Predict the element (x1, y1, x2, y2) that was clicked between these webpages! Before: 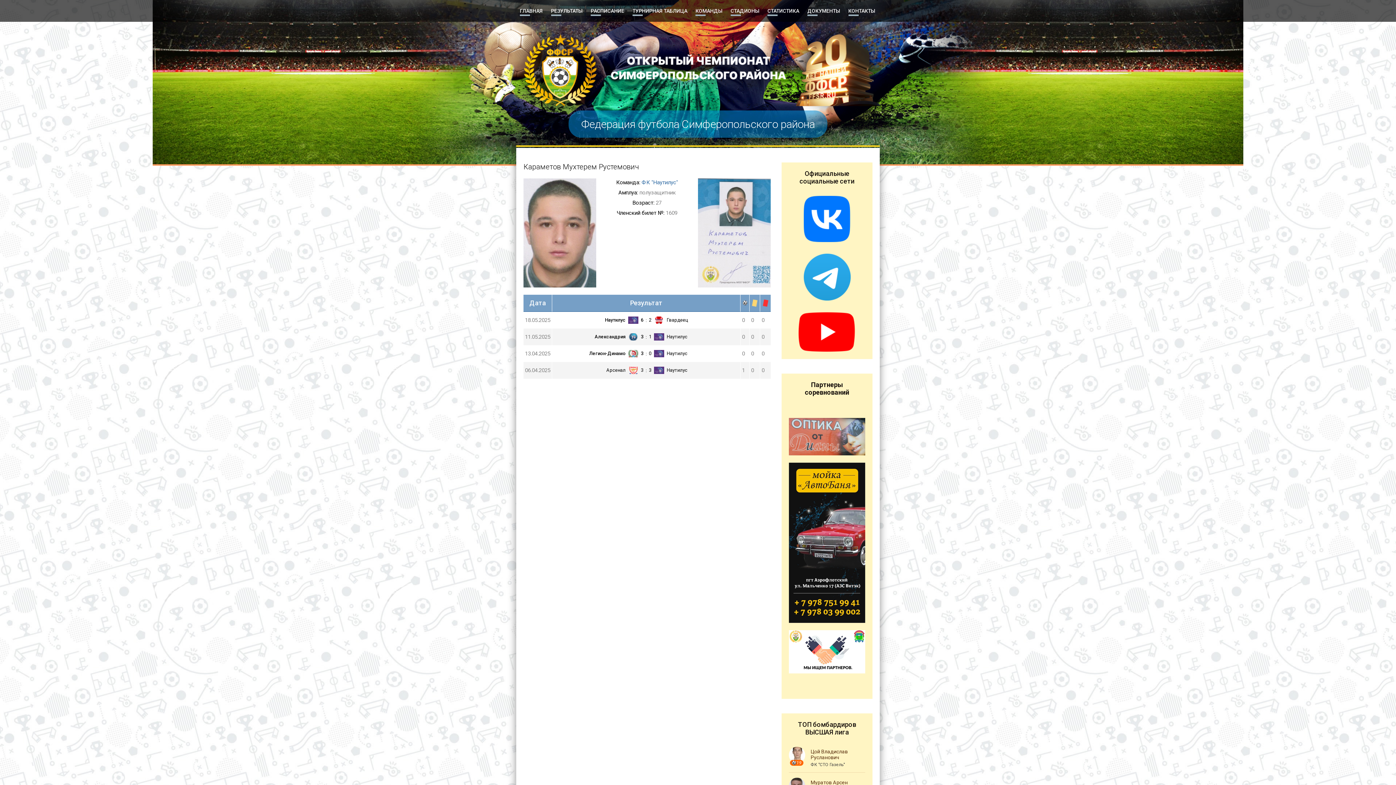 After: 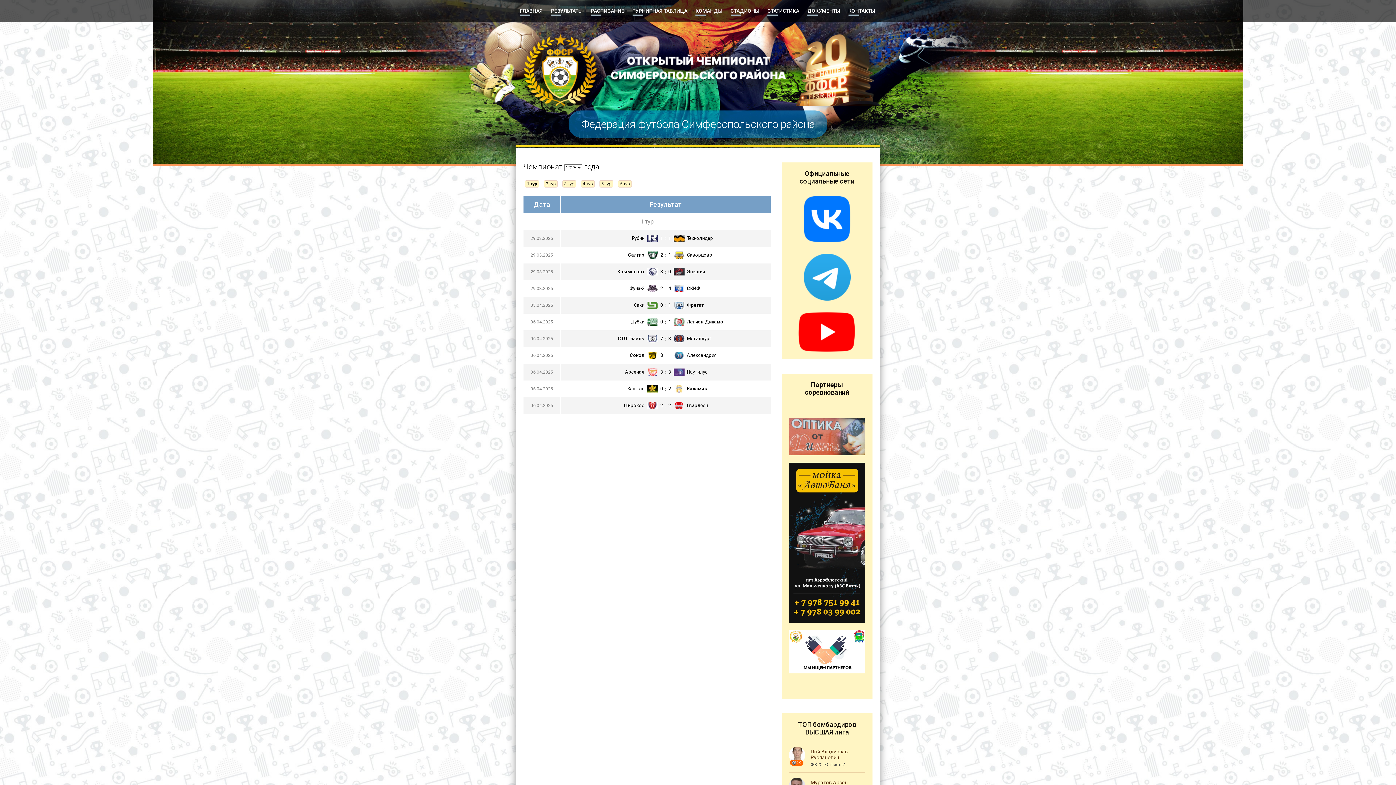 Action: bbox: (547, 0, 587, 21) label: РЕЗУЛЬТАТЫ